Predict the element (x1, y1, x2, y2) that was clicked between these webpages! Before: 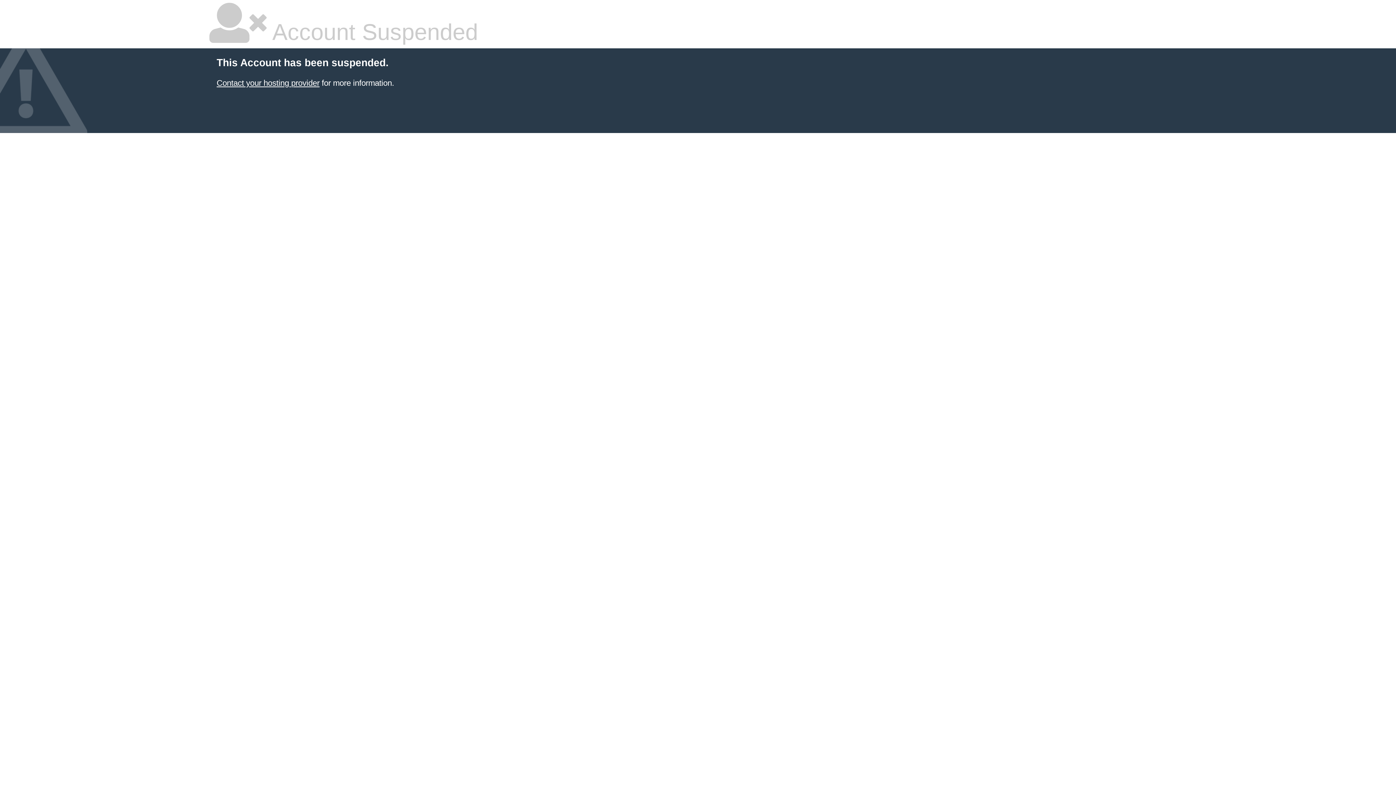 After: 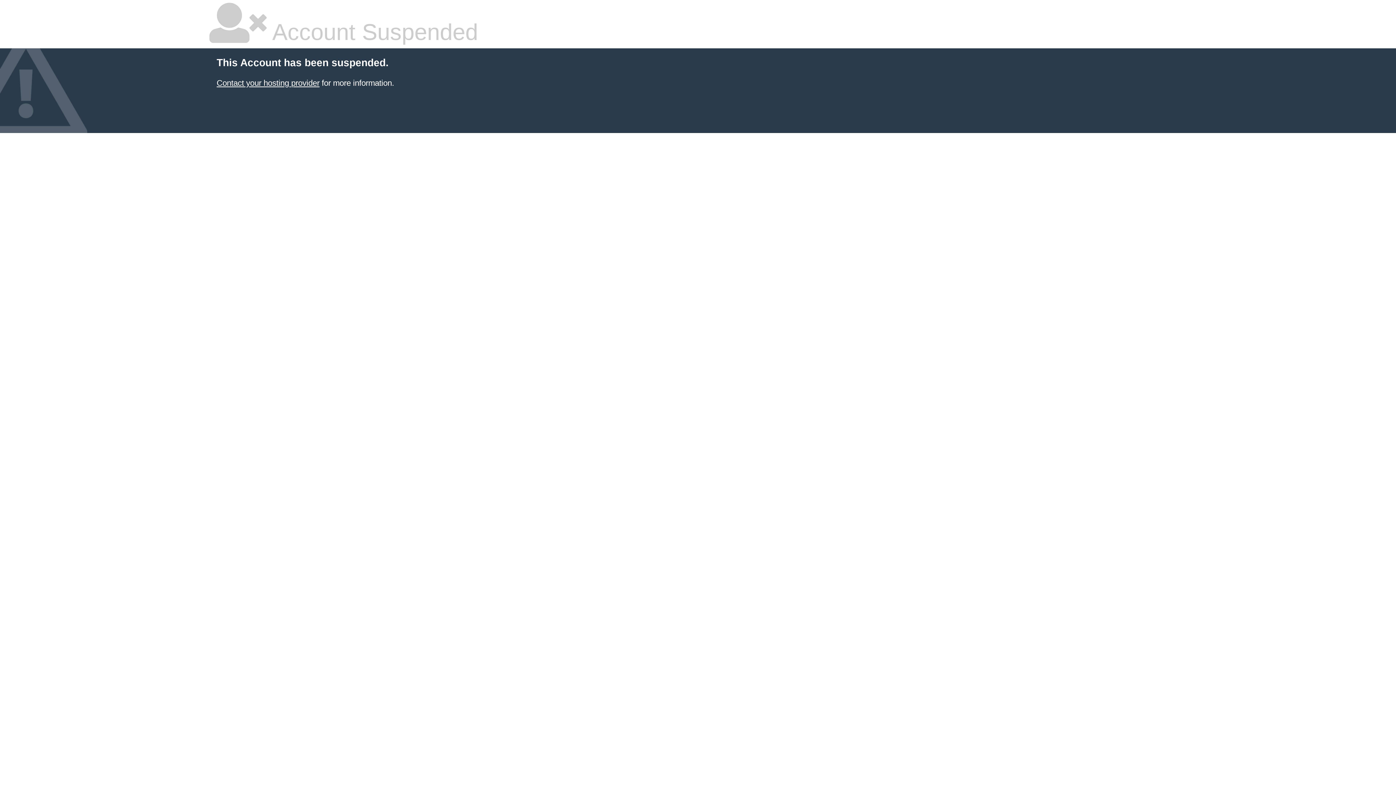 Action: bbox: (216, 78, 319, 87) label: Contact your hosting provider